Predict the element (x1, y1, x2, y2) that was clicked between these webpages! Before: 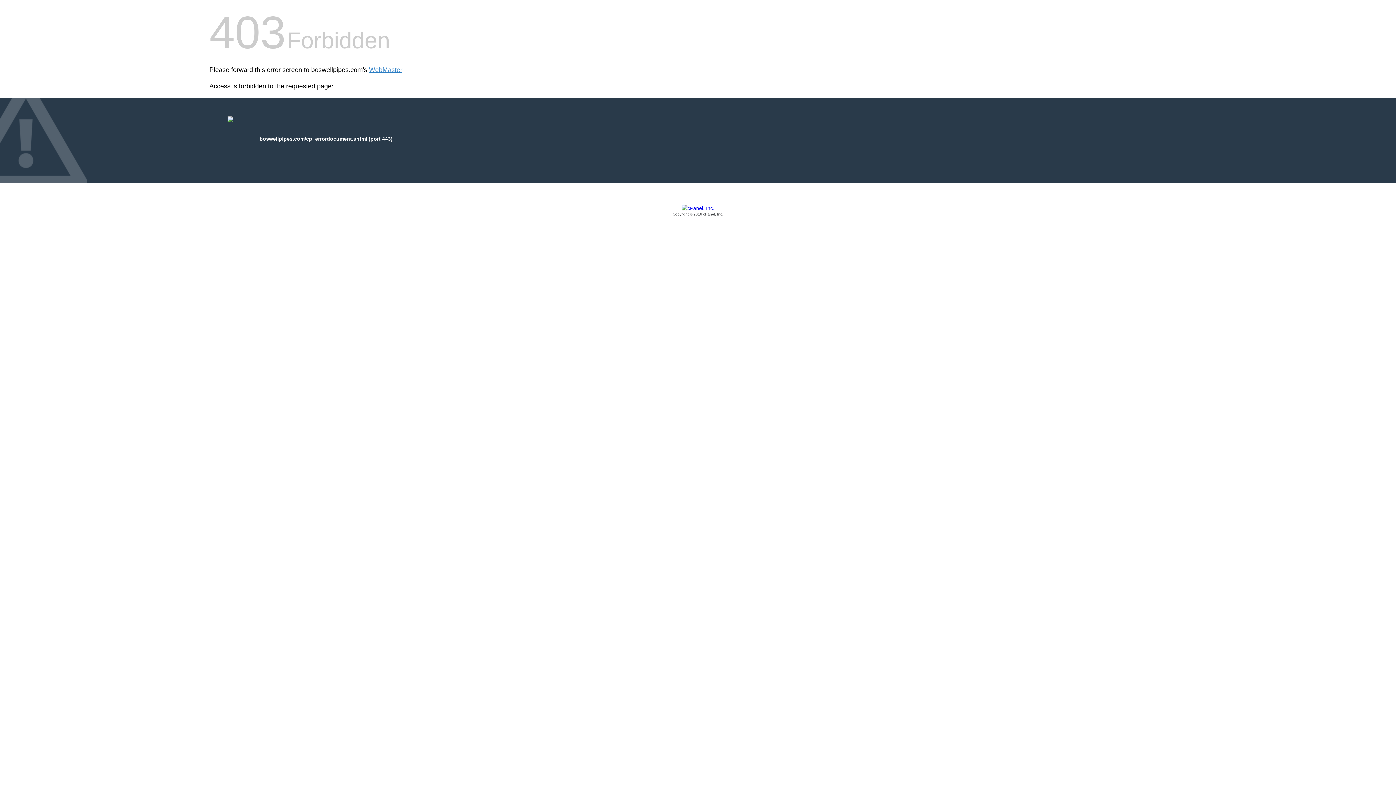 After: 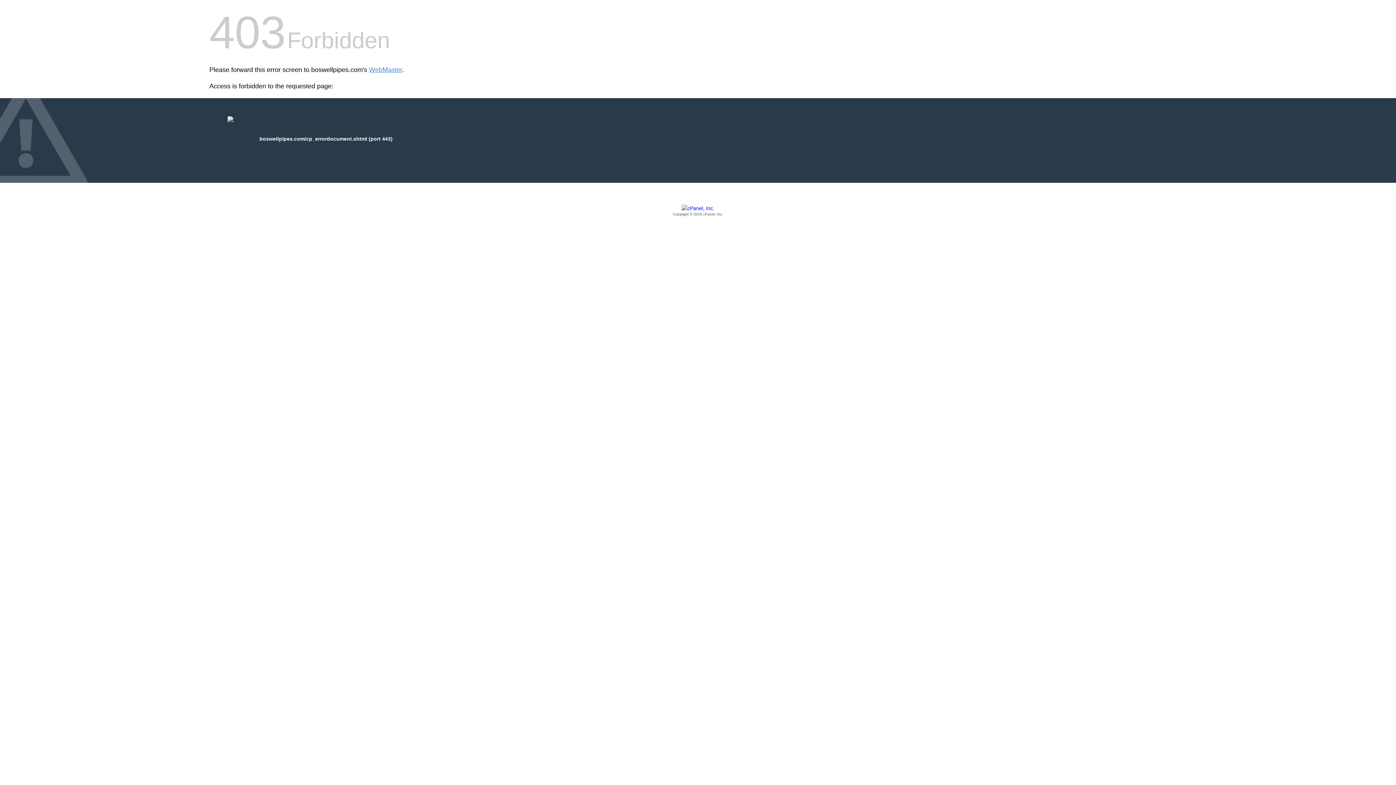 Action: label: Copyright © 2016 cPanel, Inc. bbox: (209, 205, 1186, 217)